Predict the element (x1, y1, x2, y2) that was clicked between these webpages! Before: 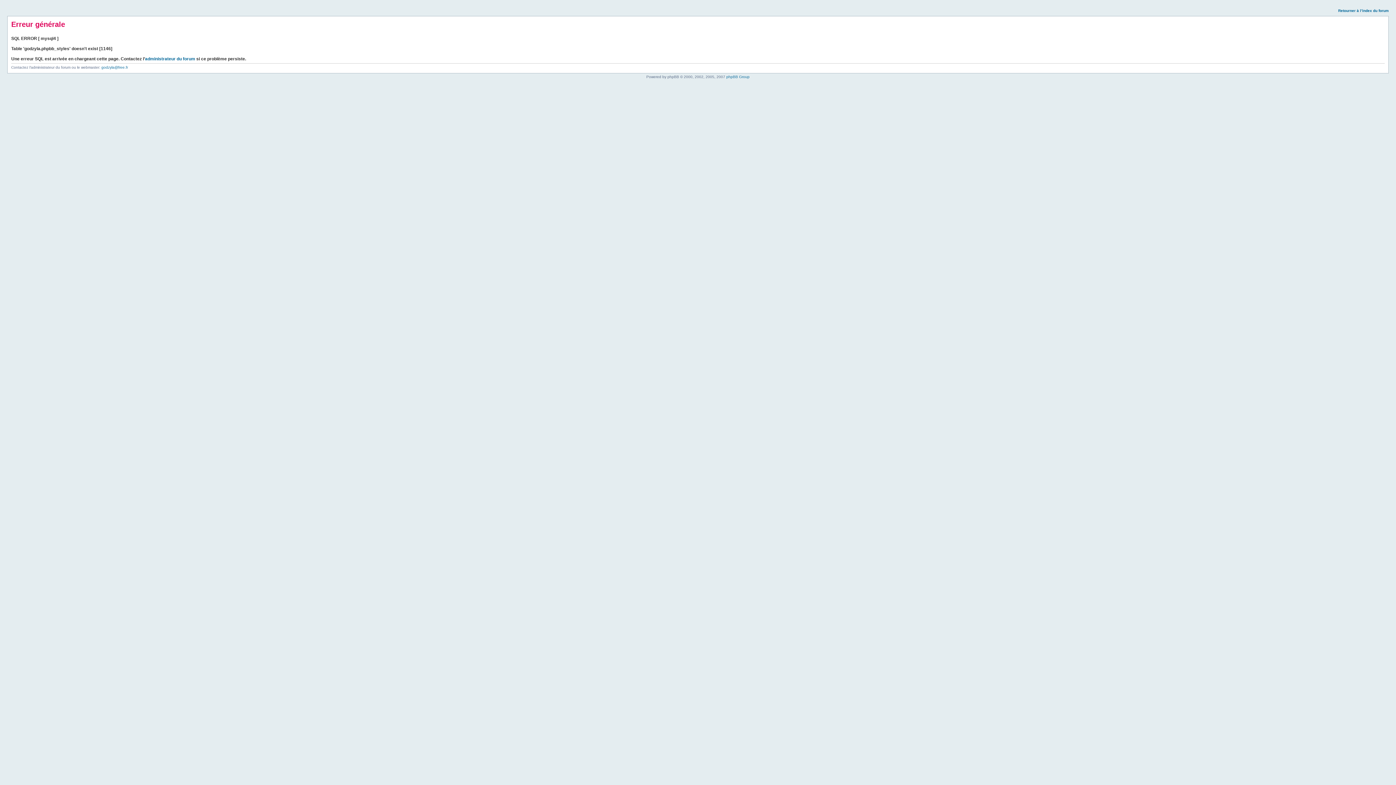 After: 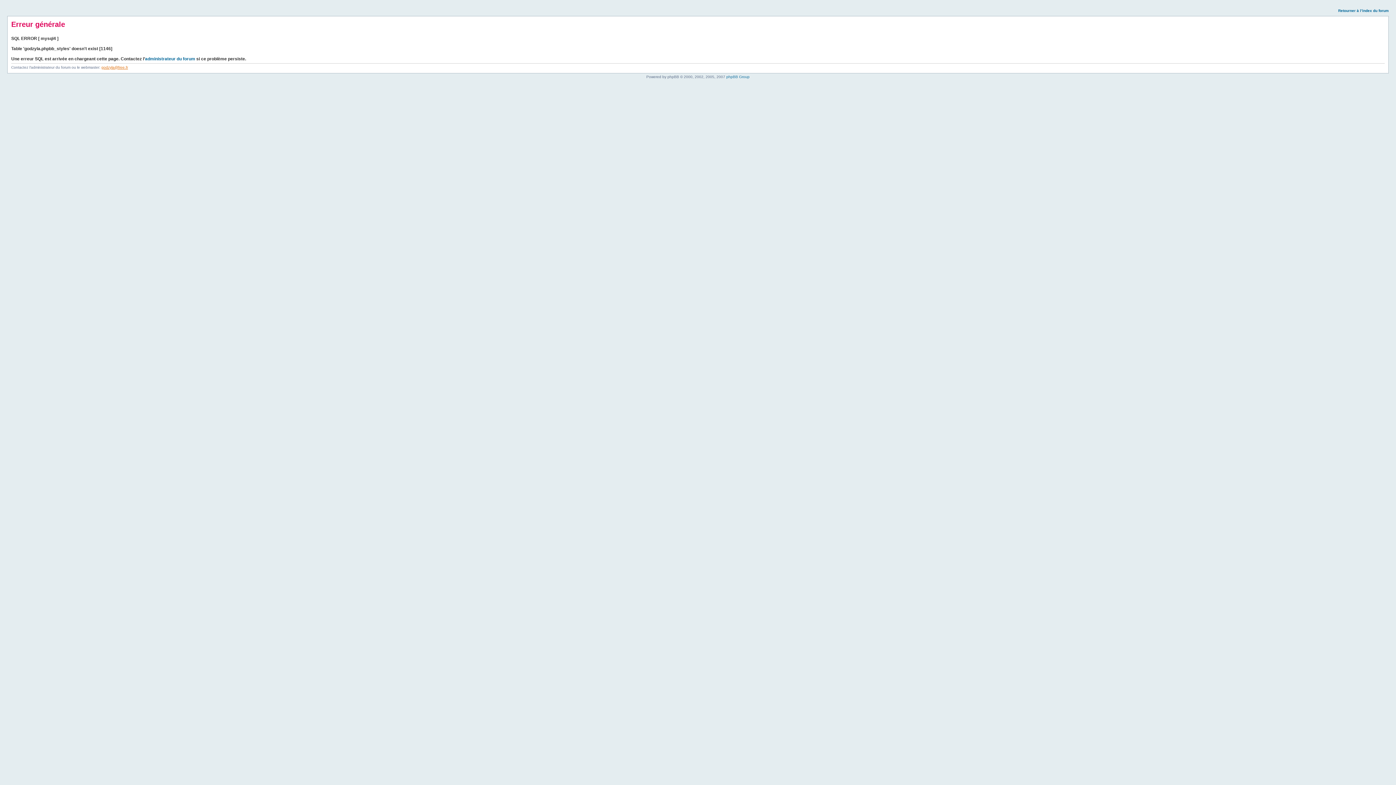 Action: bbox: (101, 65, 128, 69) label: godzyla@free.fr